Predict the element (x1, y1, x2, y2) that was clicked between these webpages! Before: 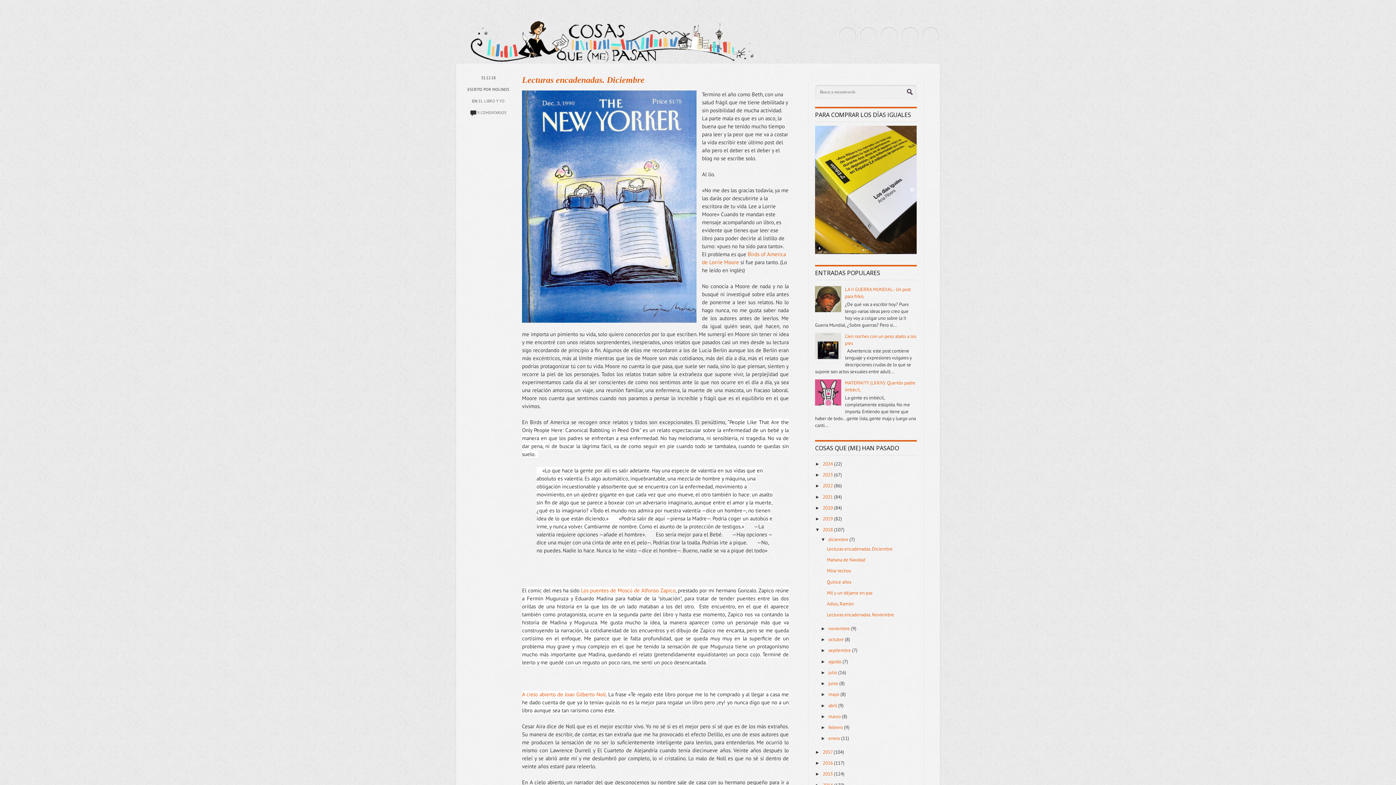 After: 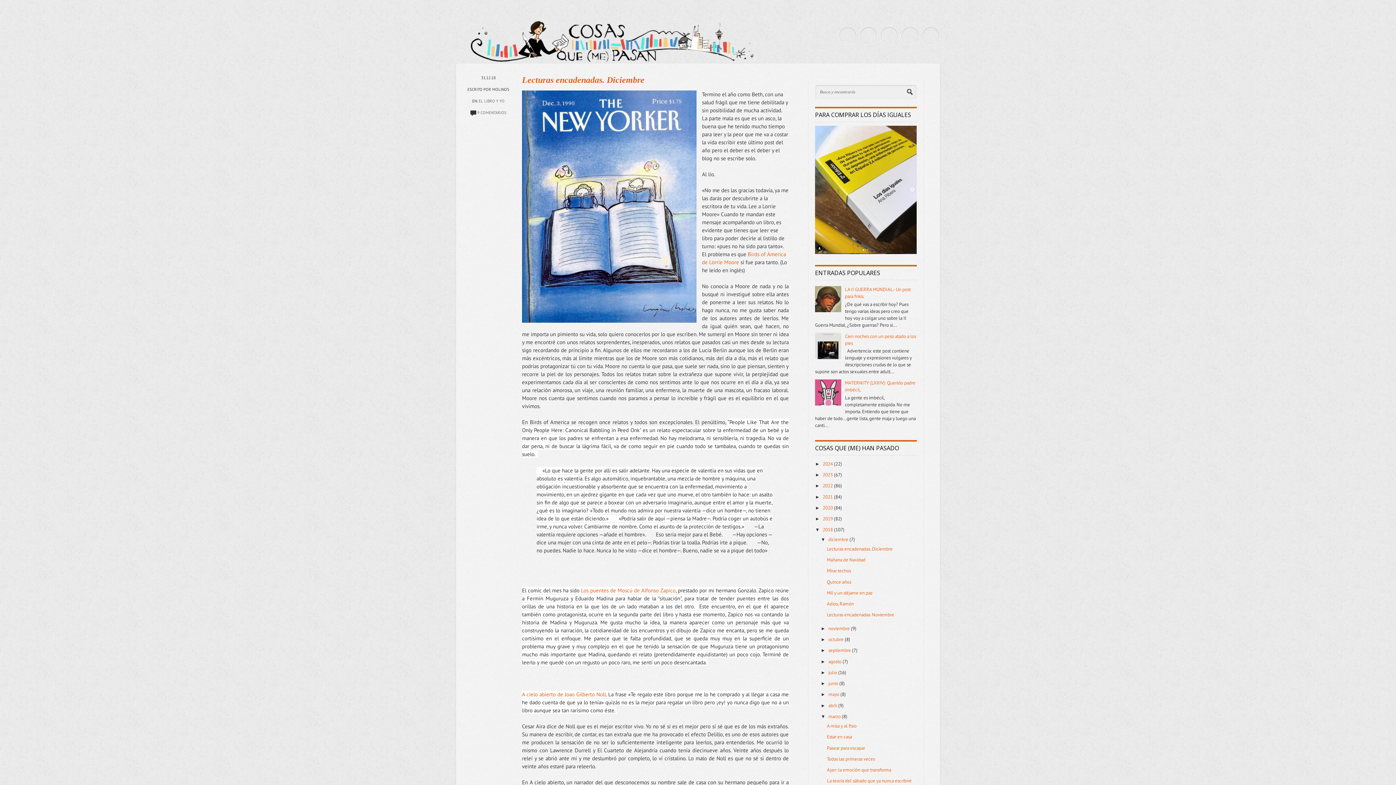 Action: label: ►   bbox: (820, 714, 828, 719)